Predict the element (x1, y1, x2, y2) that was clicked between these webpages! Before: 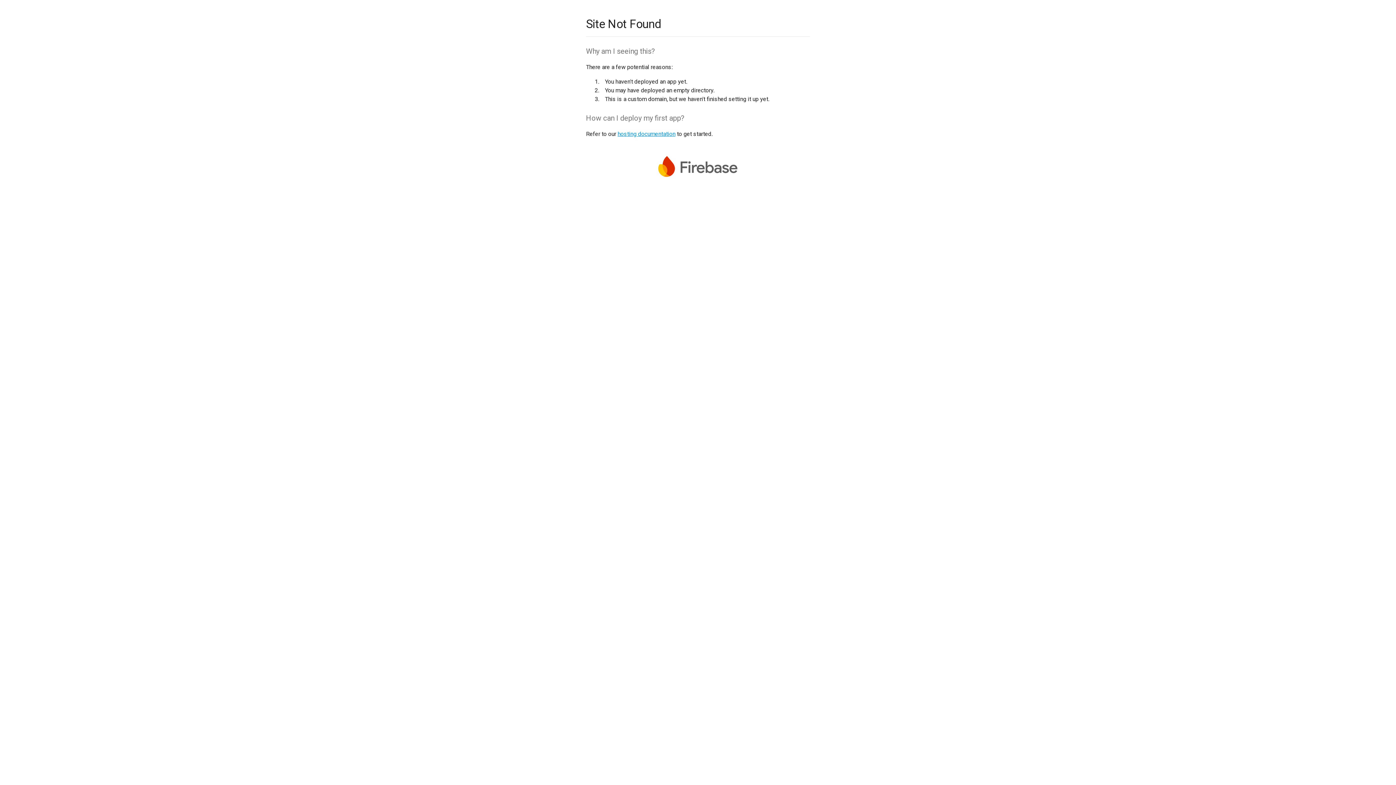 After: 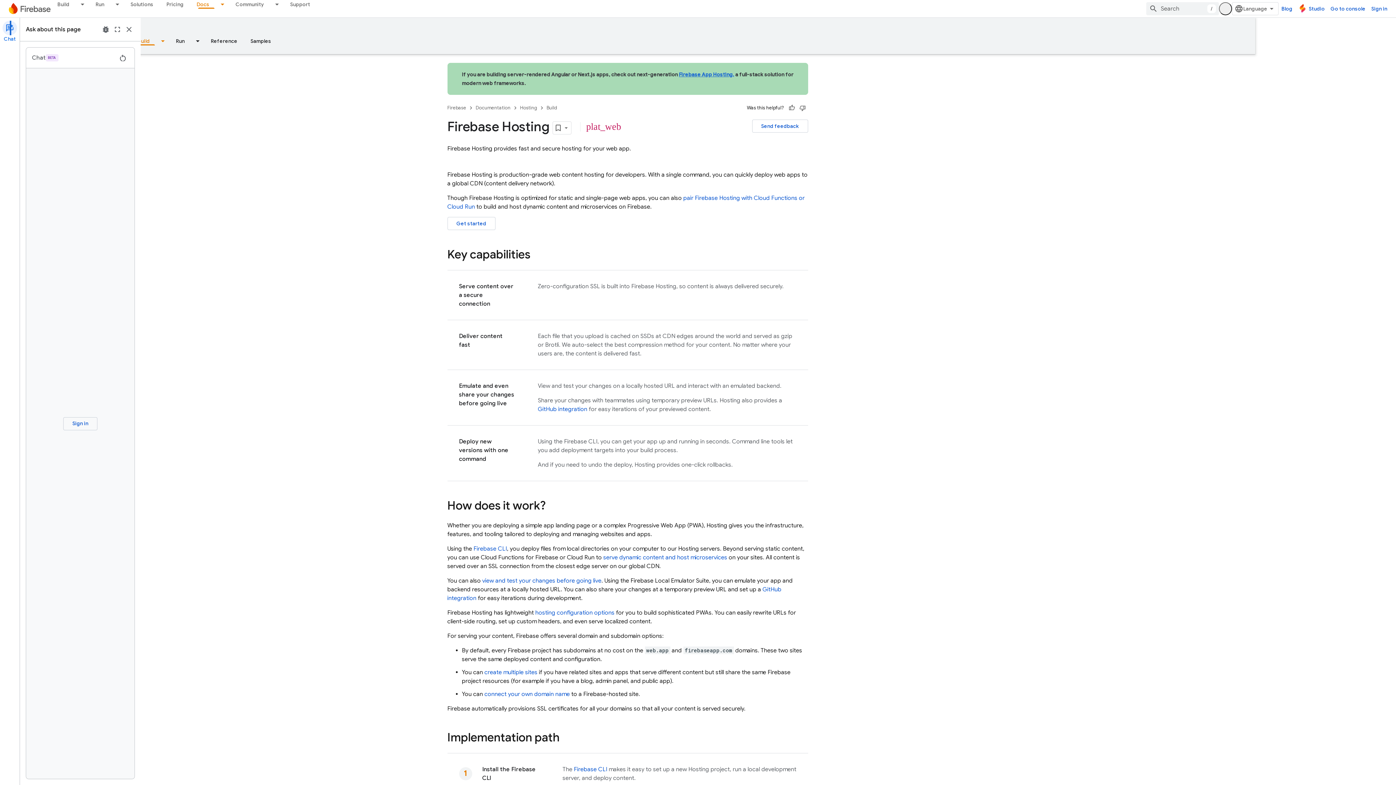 Action: label: hosting documentation bbox: (617, 130, 675, 137)